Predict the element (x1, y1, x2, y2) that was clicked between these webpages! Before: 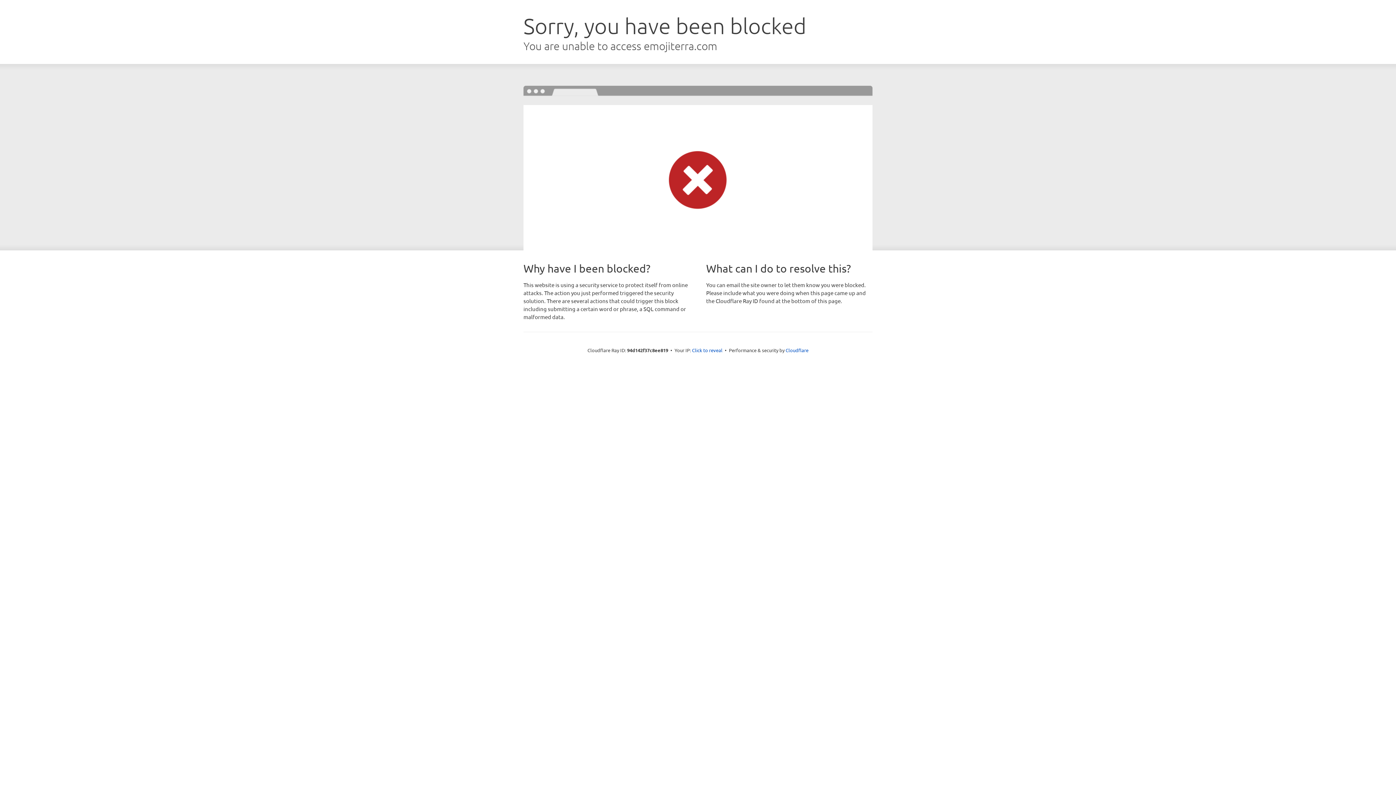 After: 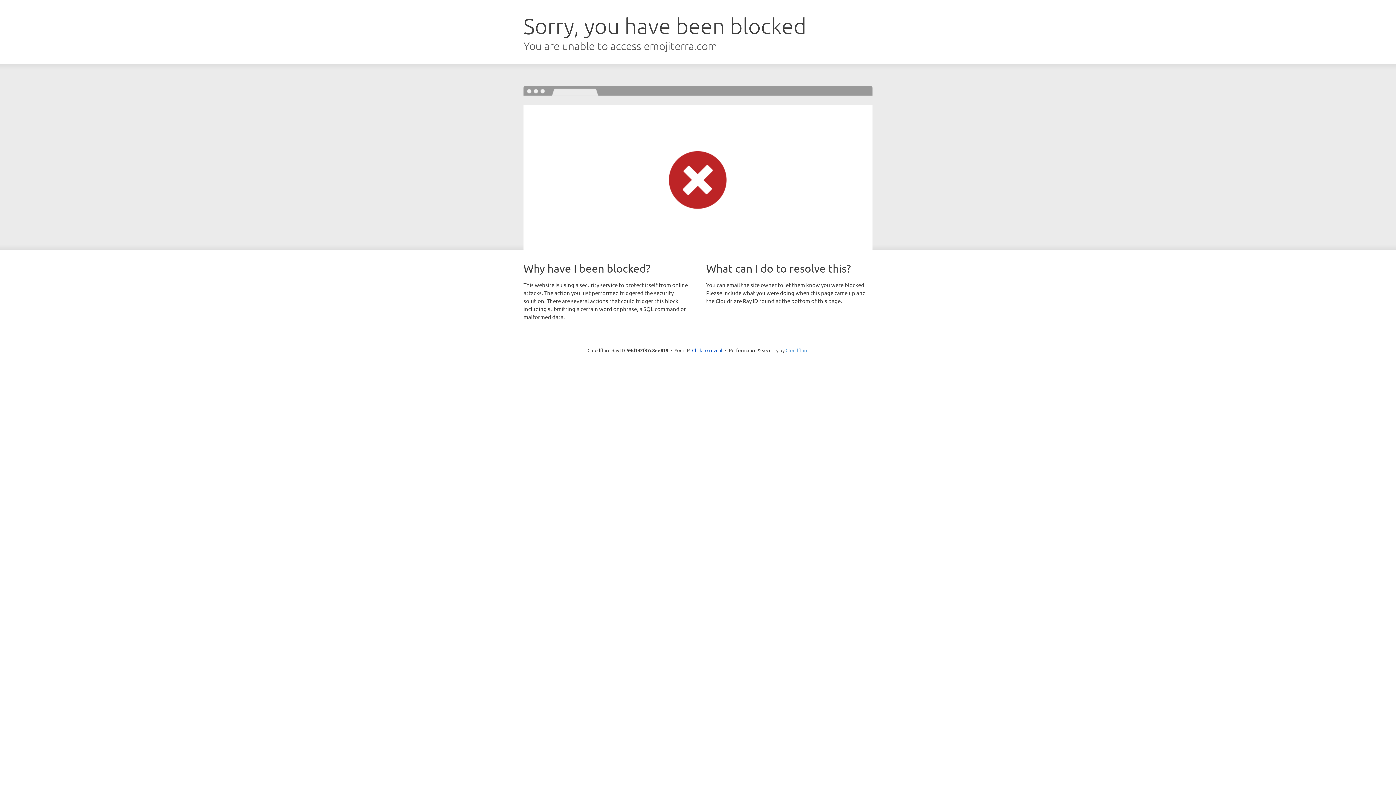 Action: label: Cloudflare bbox: (785, 347, 808, 353)